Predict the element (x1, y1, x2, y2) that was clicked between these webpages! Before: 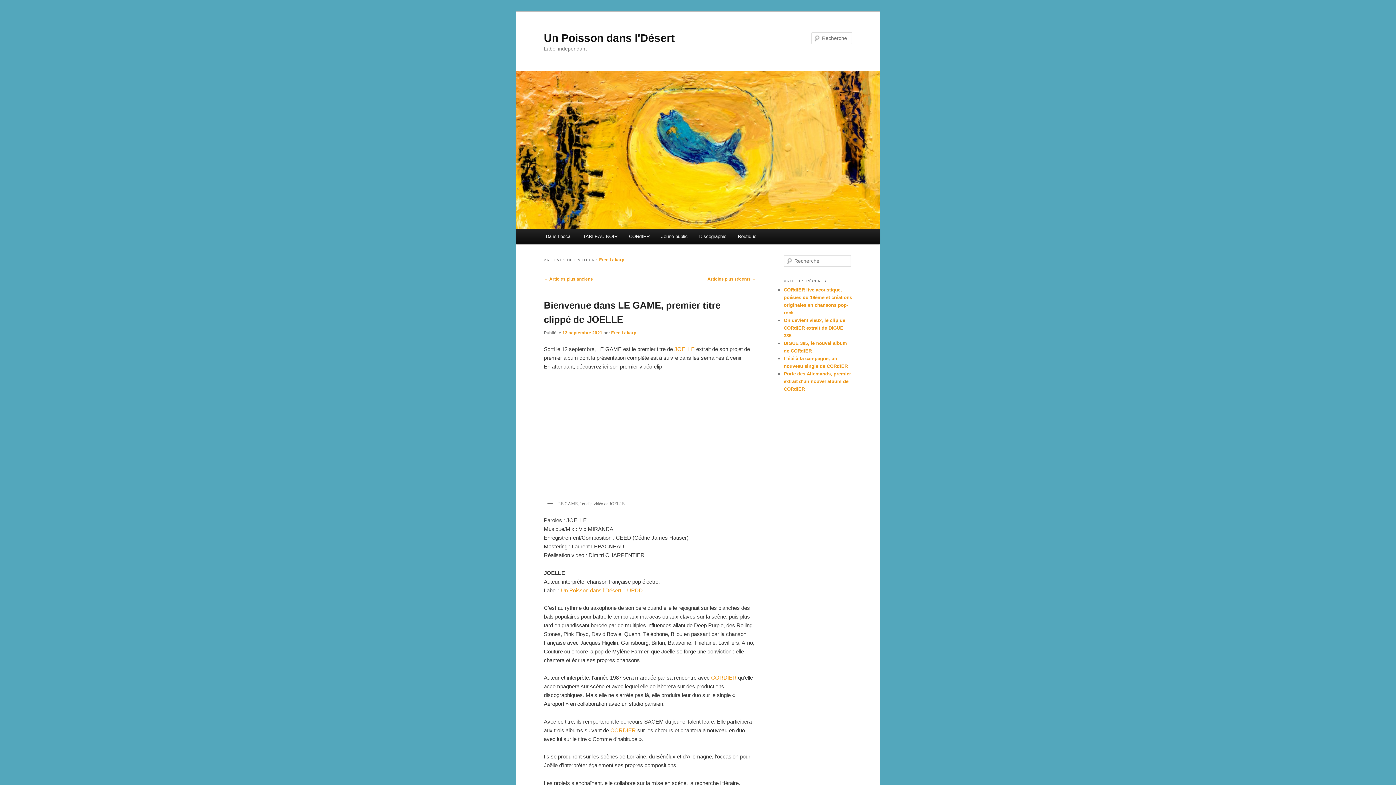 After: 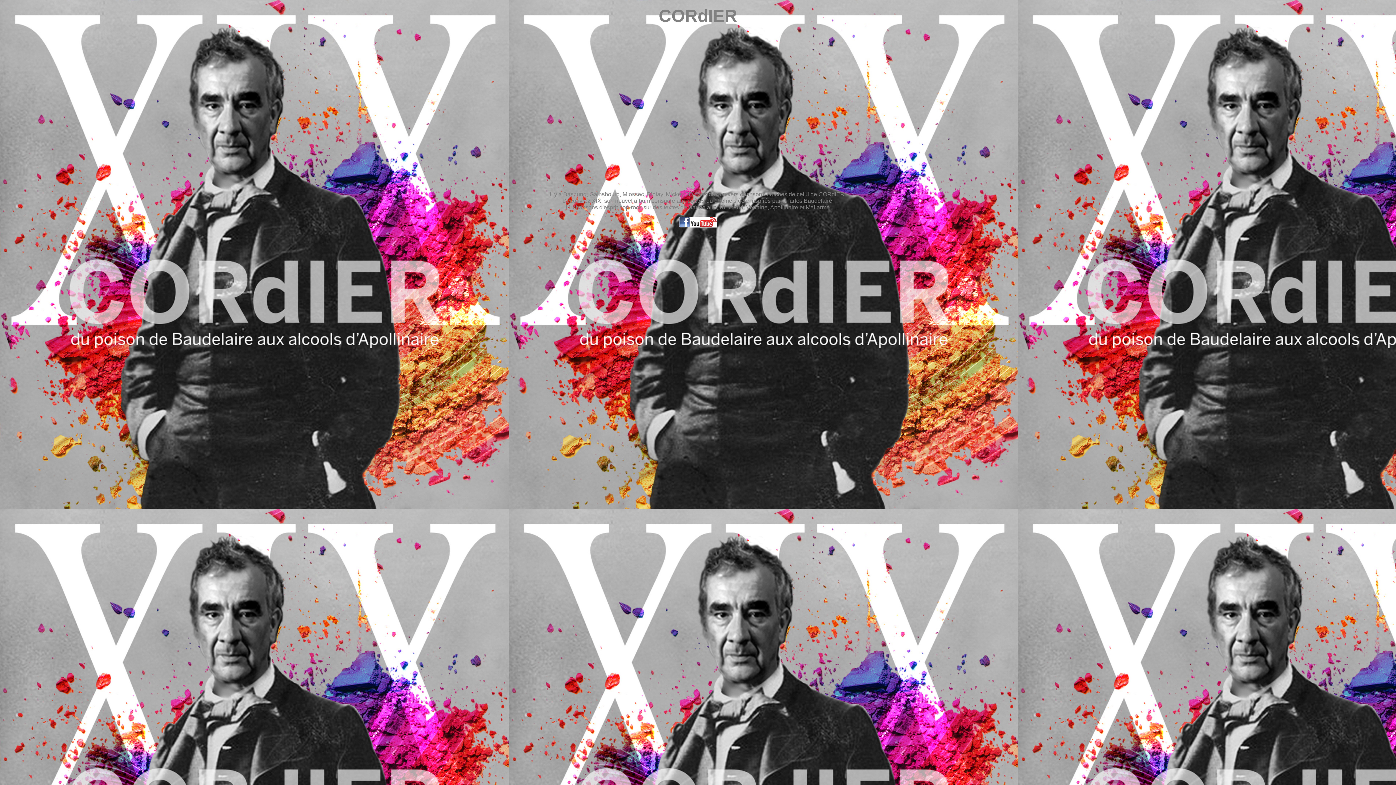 Action: bbox: (610, 727, 637, 733) label: CORDIER 